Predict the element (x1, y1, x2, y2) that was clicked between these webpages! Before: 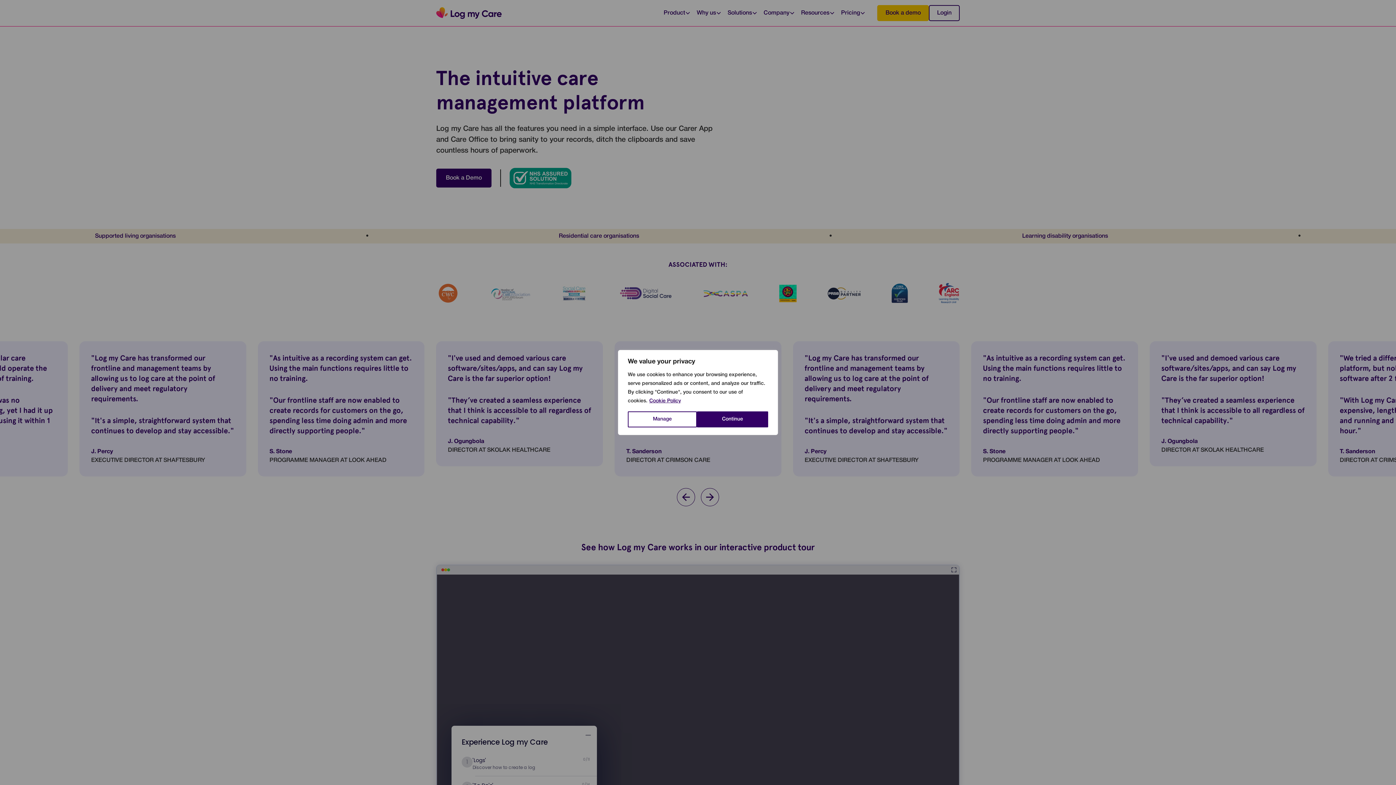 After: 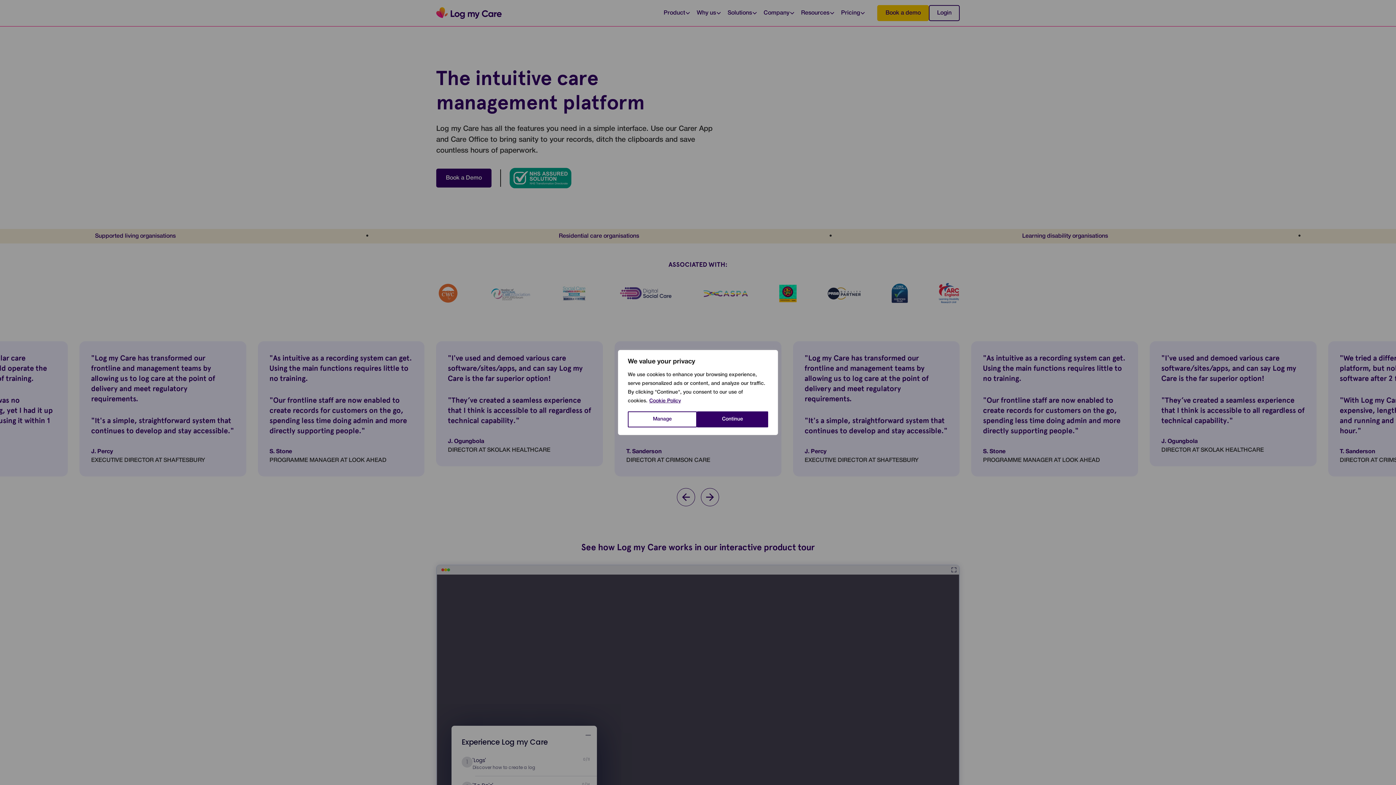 Action: label: Cookie Policy bbox: (649, 398, 681, 404)